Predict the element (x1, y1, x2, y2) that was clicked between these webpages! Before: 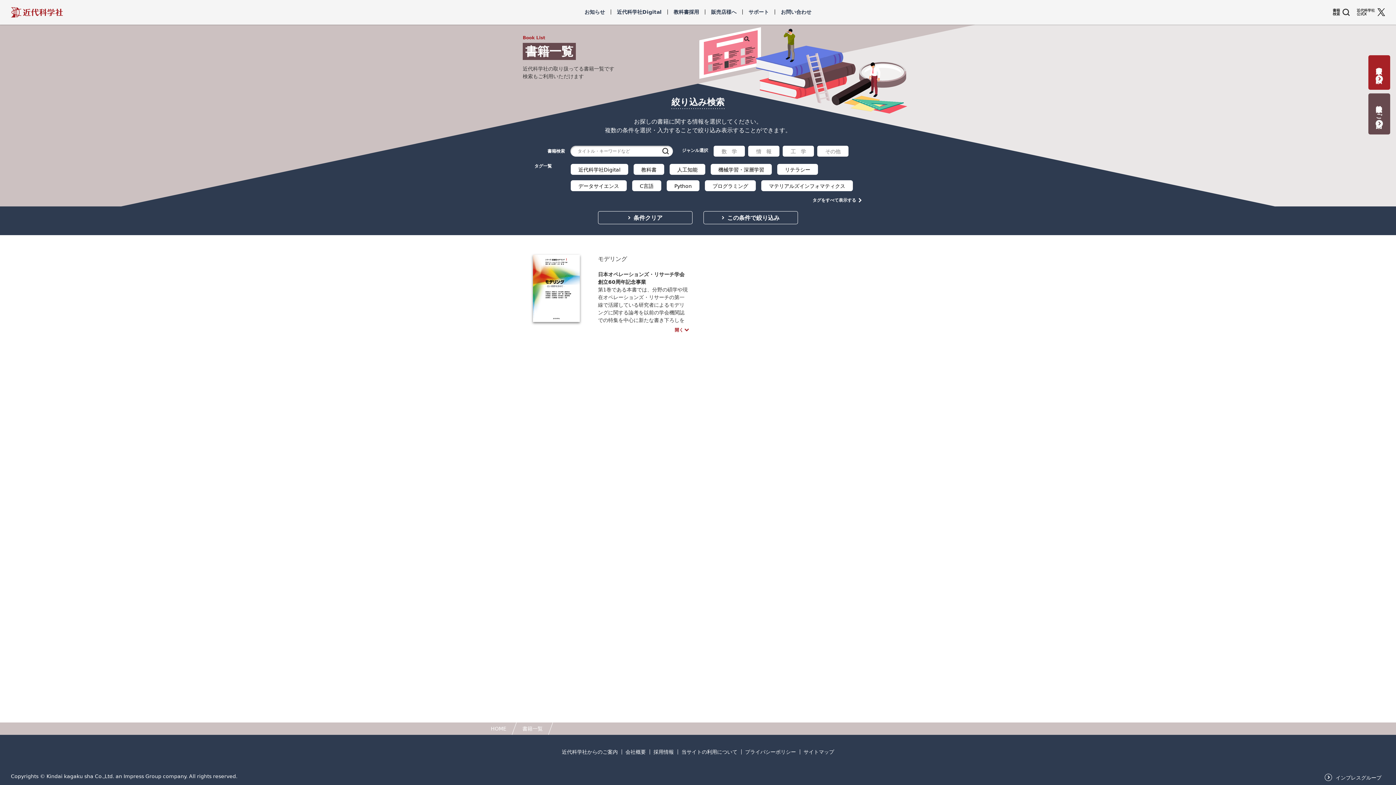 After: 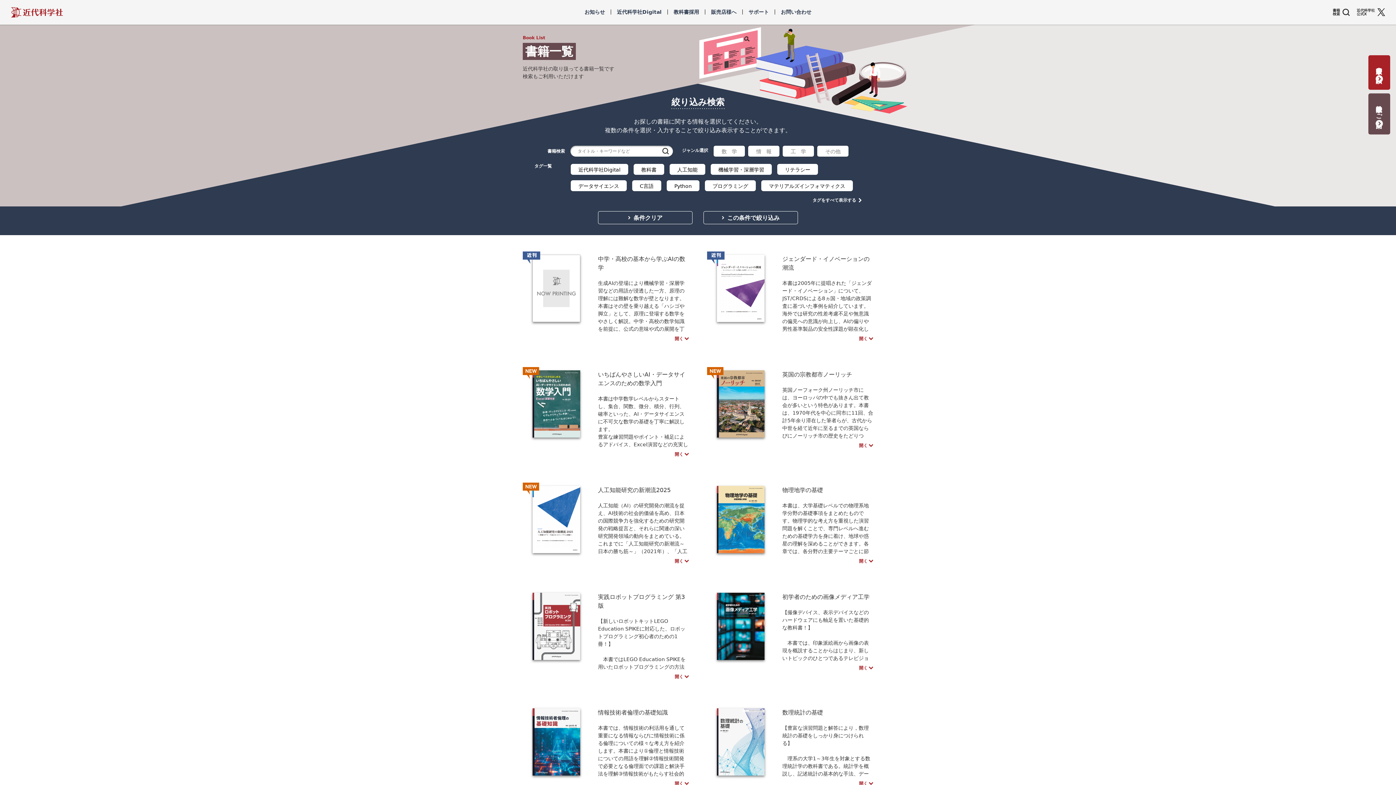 Action: bbox: (703, 211, 798, 224) label: この条件で絞り込み